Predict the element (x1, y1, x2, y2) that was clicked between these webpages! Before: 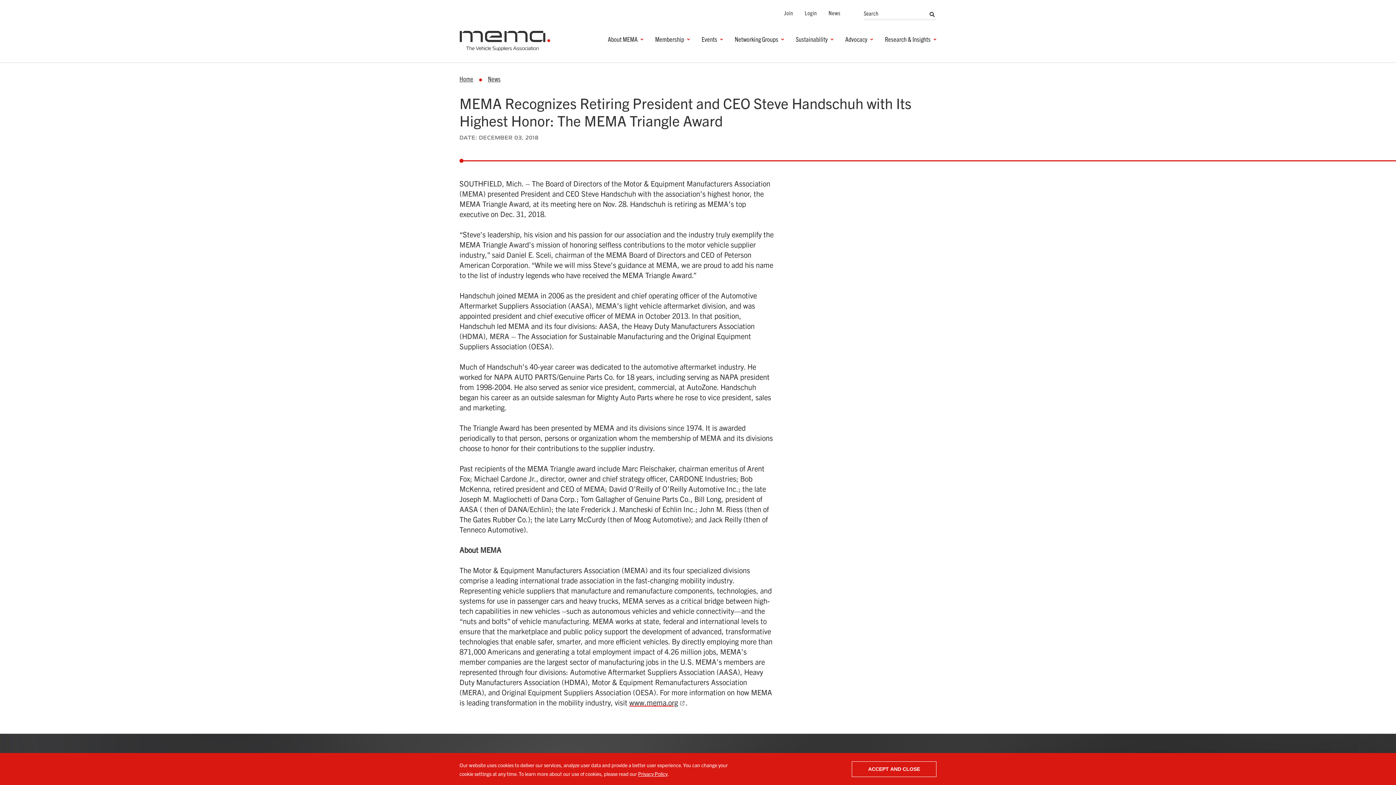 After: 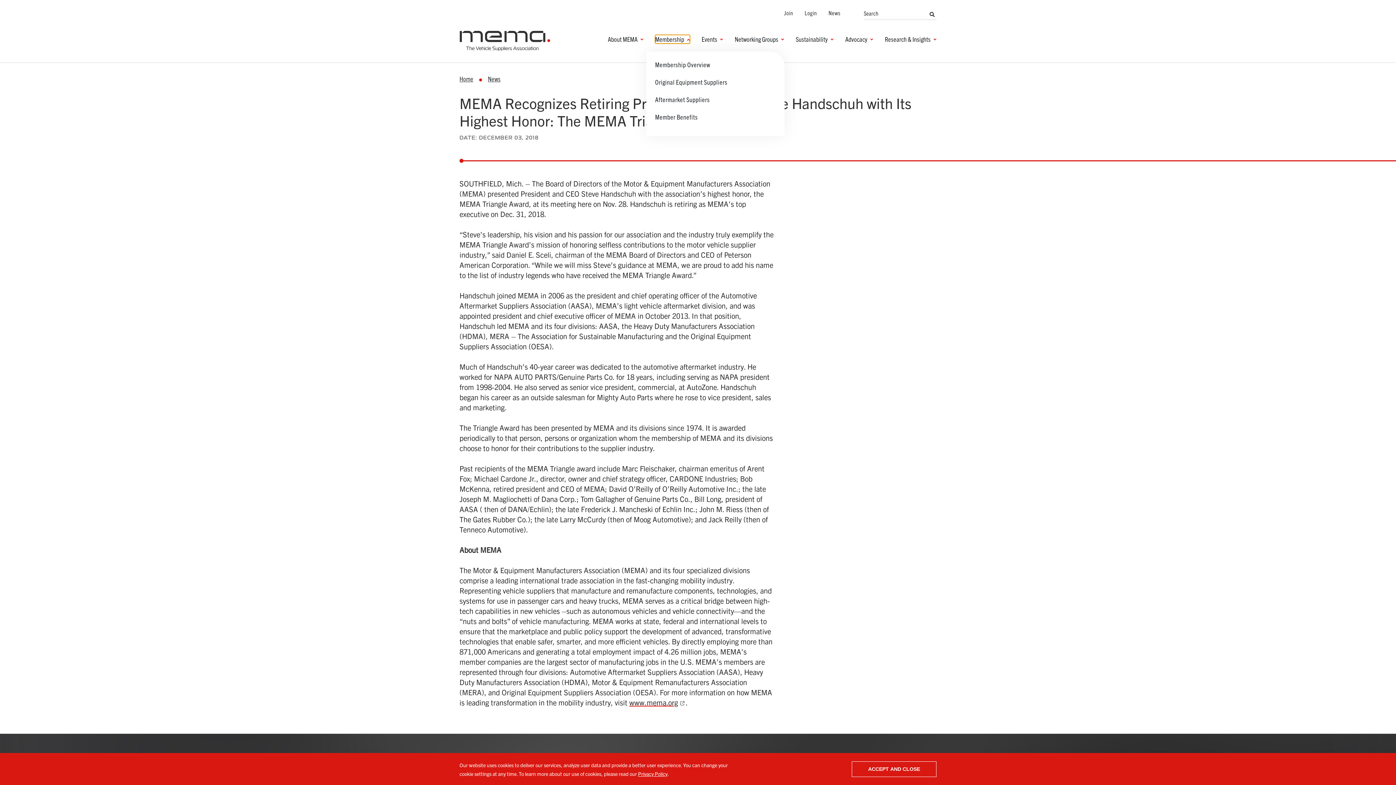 Action: label: Membership bbox: (655, 34, 690, 43)